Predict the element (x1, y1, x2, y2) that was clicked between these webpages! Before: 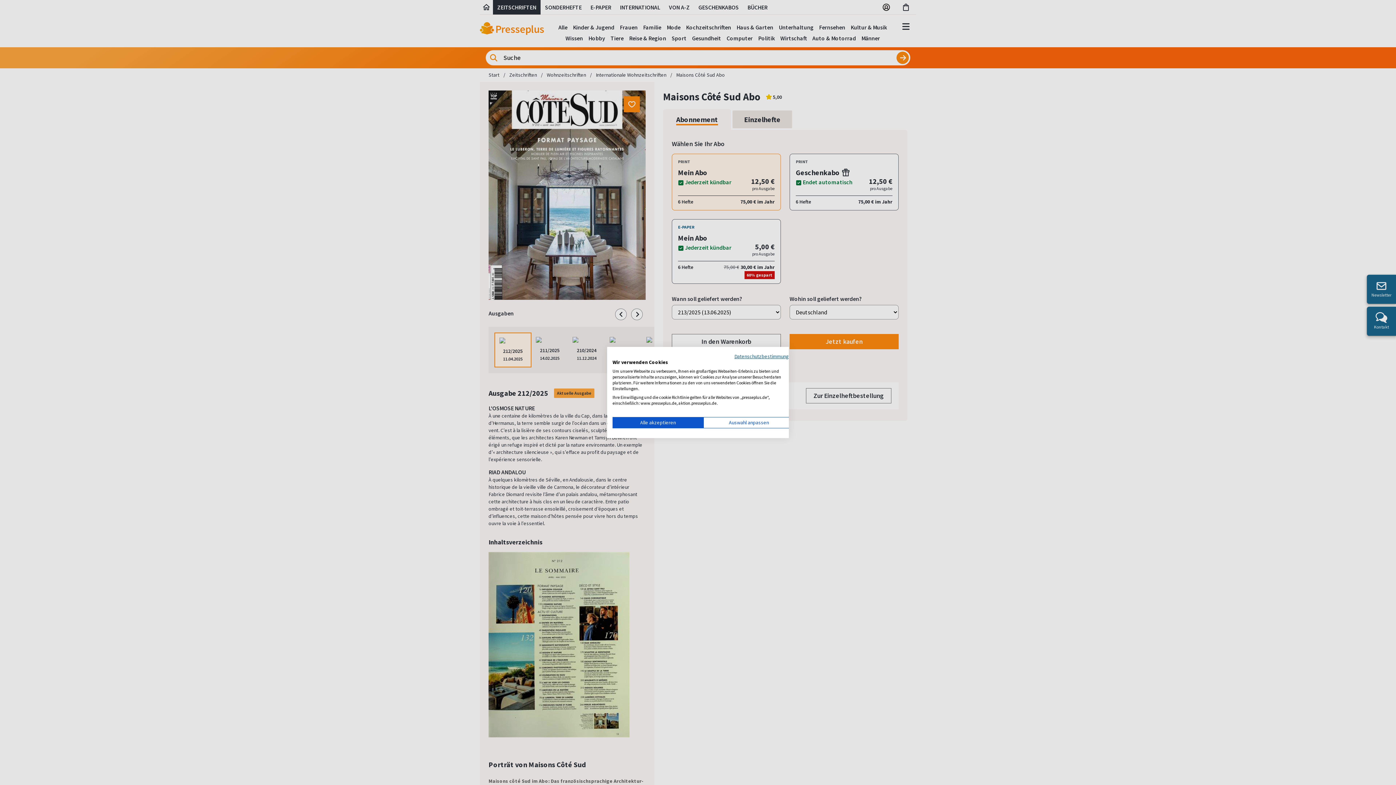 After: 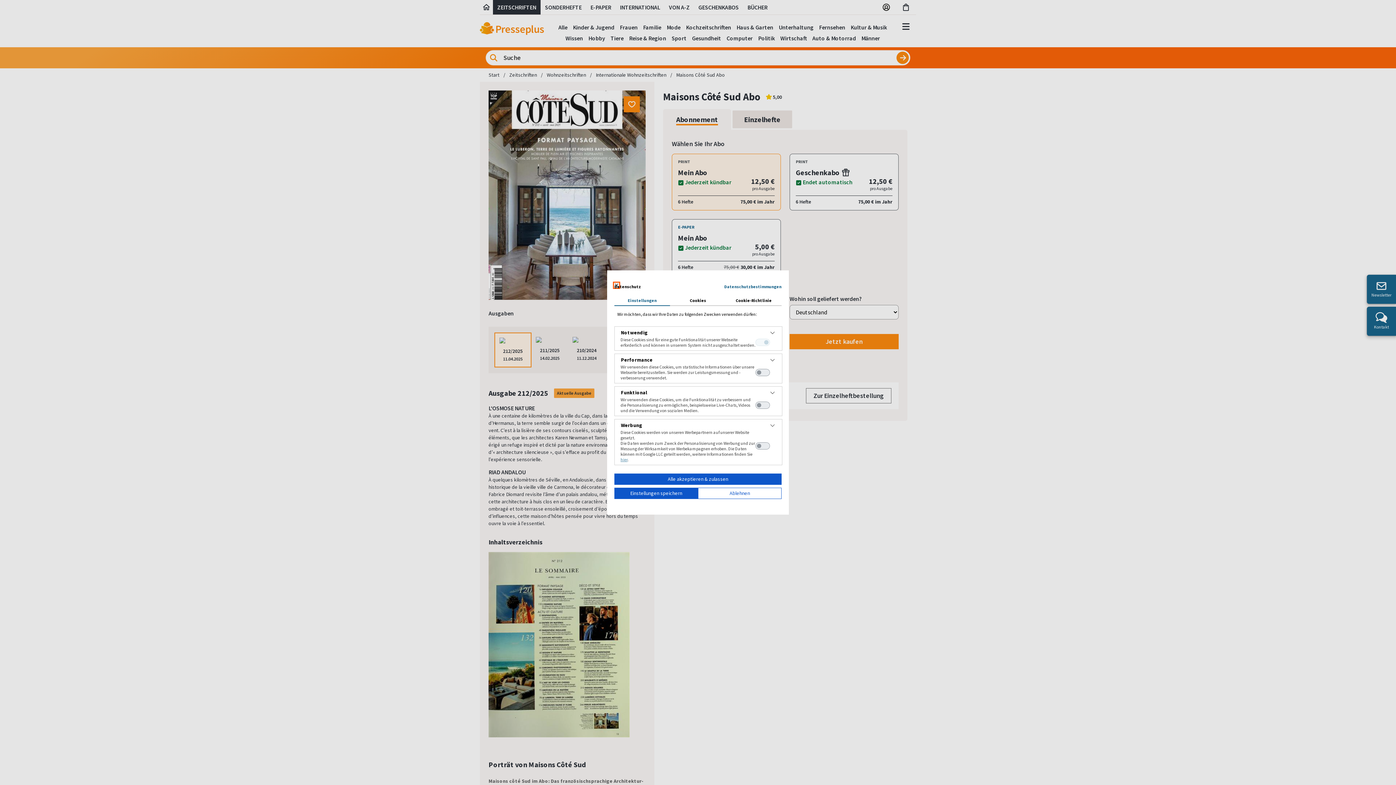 Action: label: cookie Einstellungen anpassen bbox: (703, 417, 794, 428)